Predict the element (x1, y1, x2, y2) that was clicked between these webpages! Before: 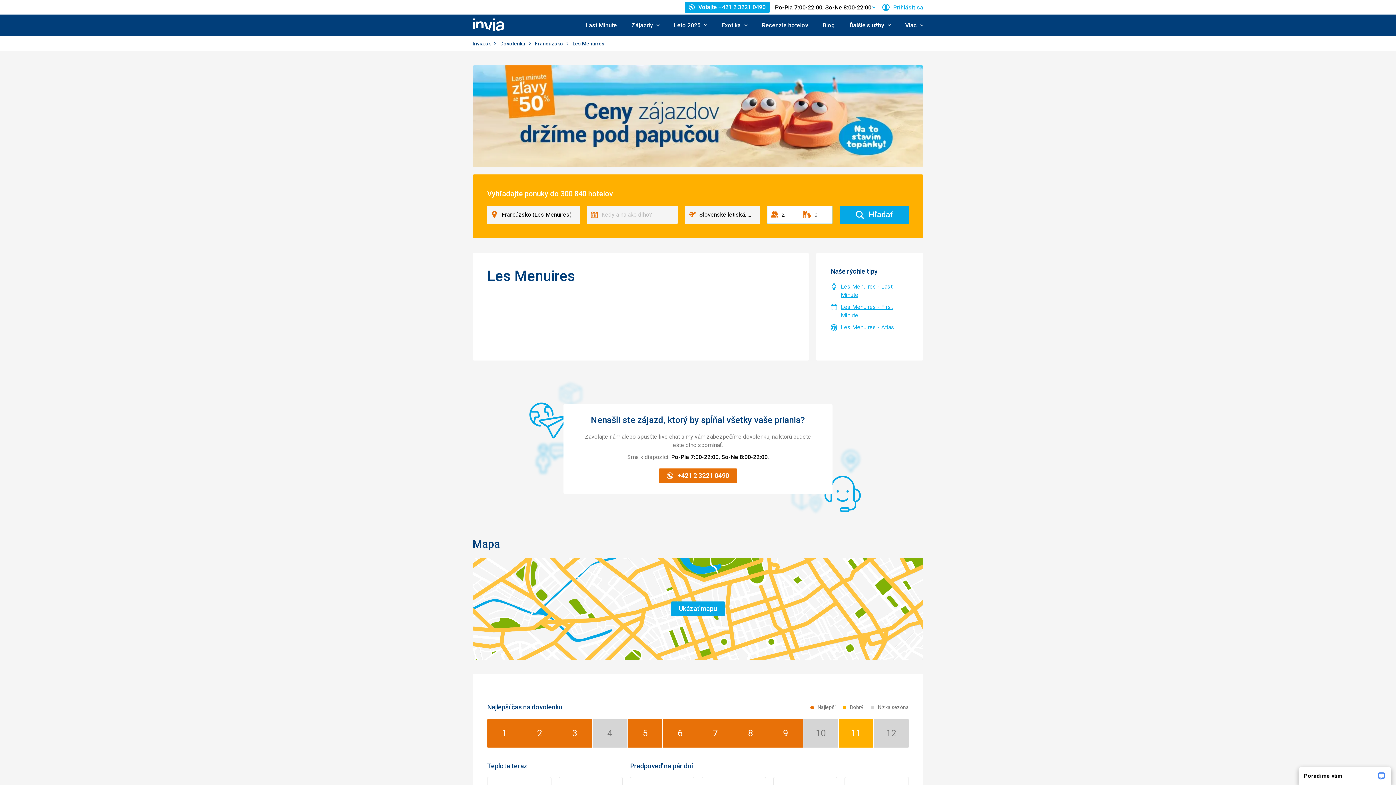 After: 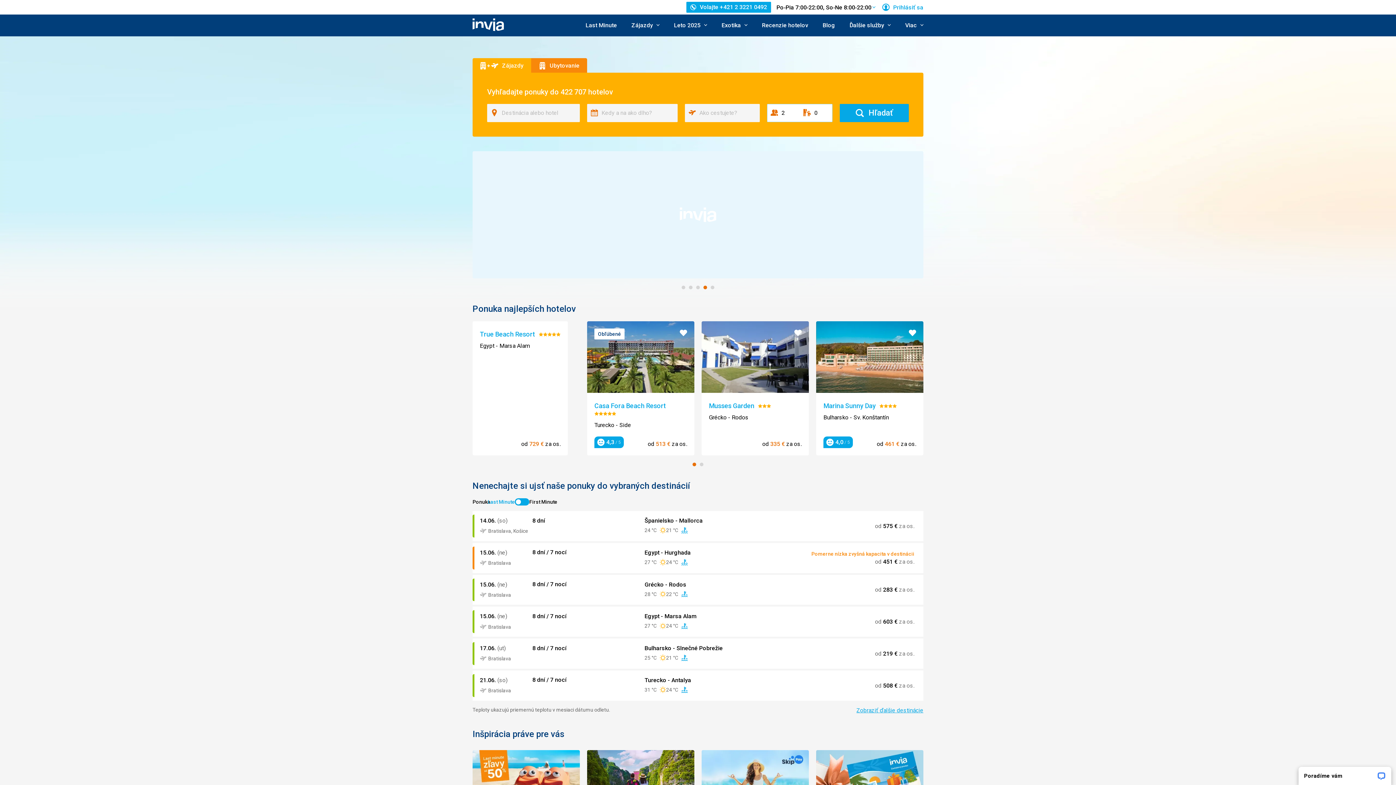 Action: label: Invia.sk bbox: (472, 14, 504, 36)